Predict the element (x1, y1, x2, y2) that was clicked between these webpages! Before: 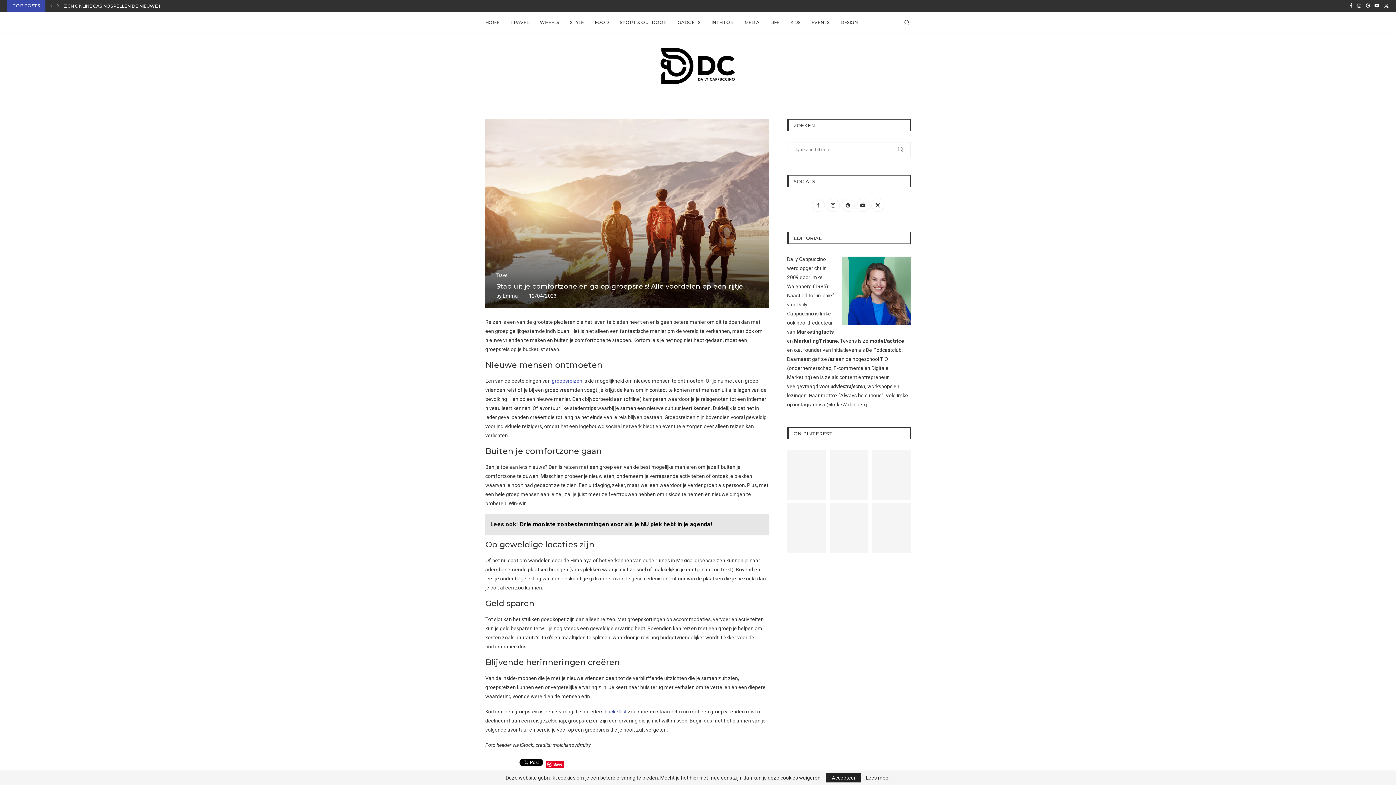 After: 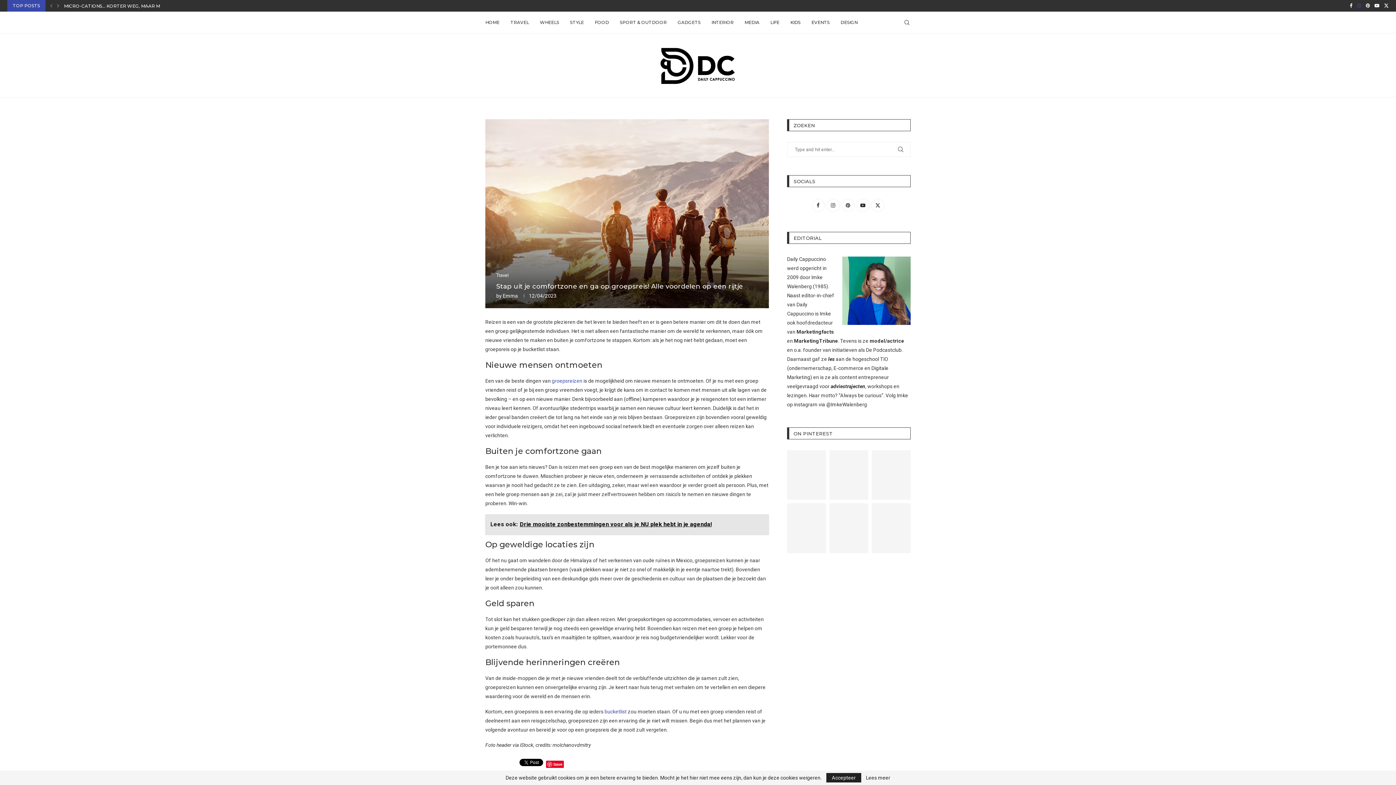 Action: bbox: (1357, 0, 1361, 11) label: Instagram